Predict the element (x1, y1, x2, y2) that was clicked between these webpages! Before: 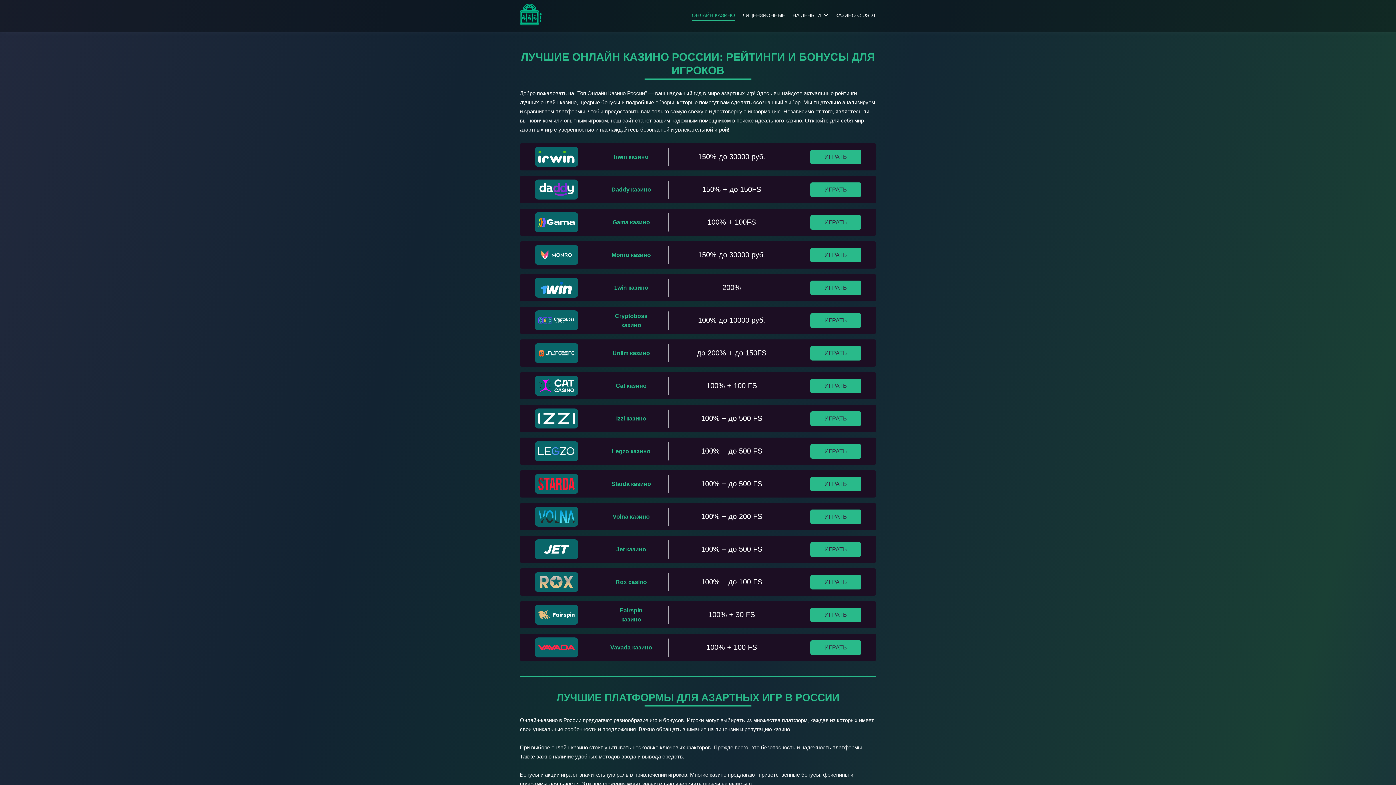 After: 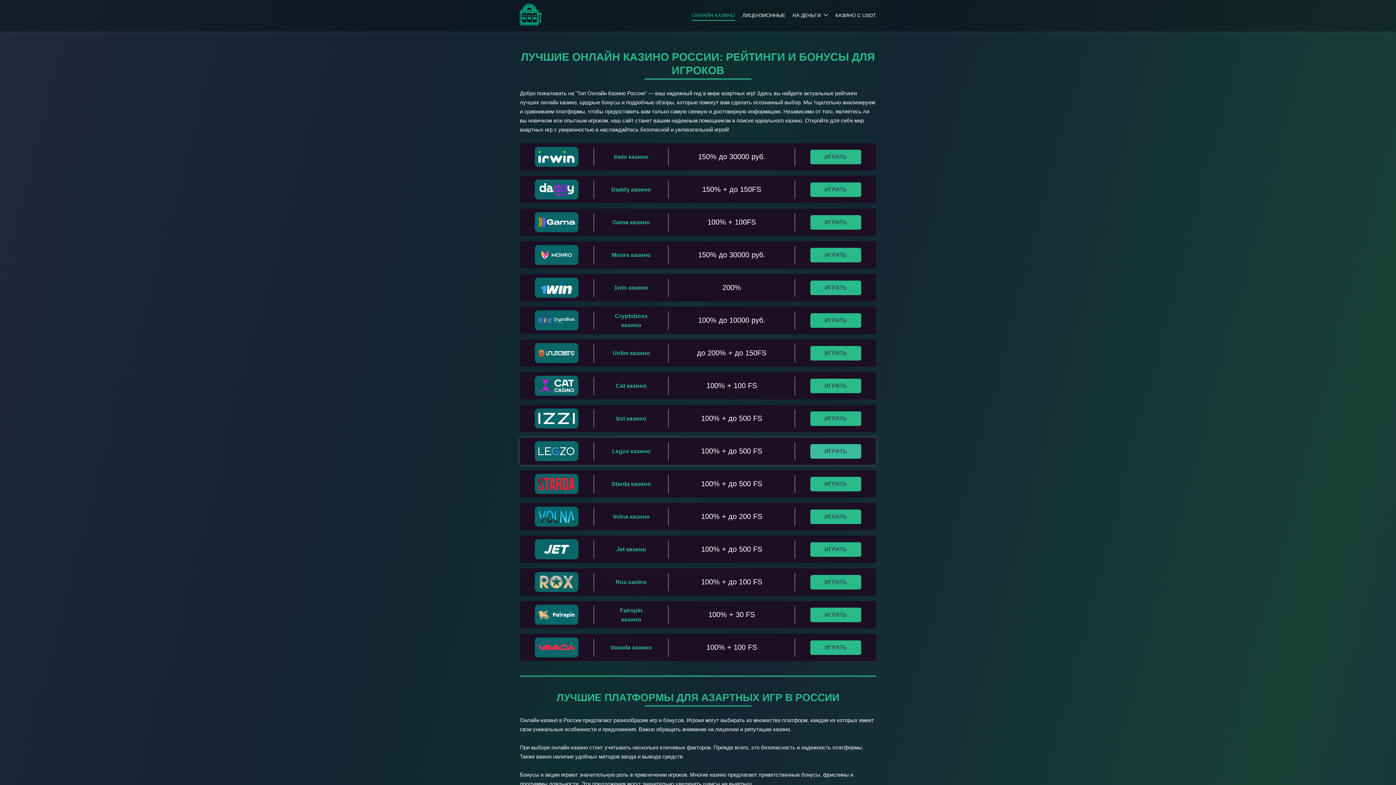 Action: label: ИГРАТЬ bbox: (810, 444, 861, 458)